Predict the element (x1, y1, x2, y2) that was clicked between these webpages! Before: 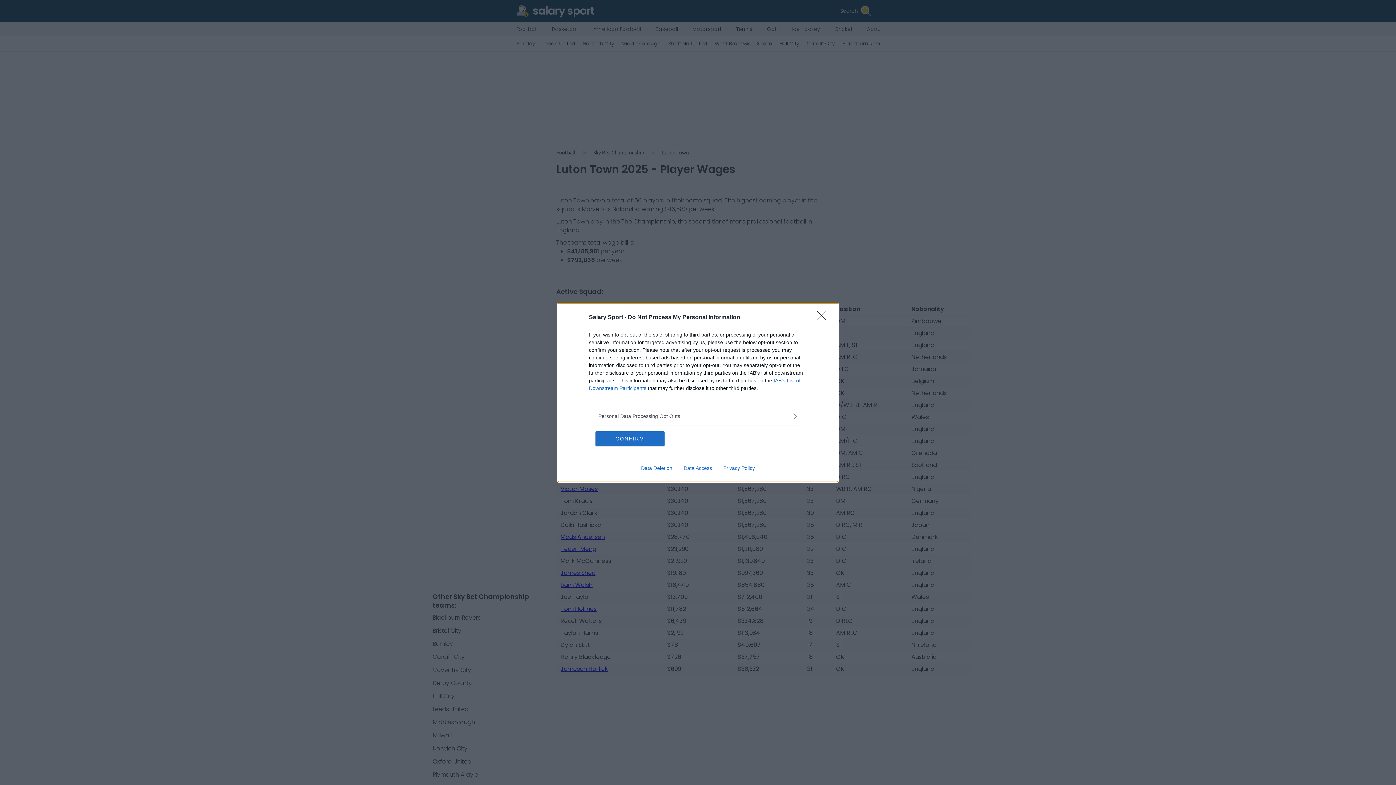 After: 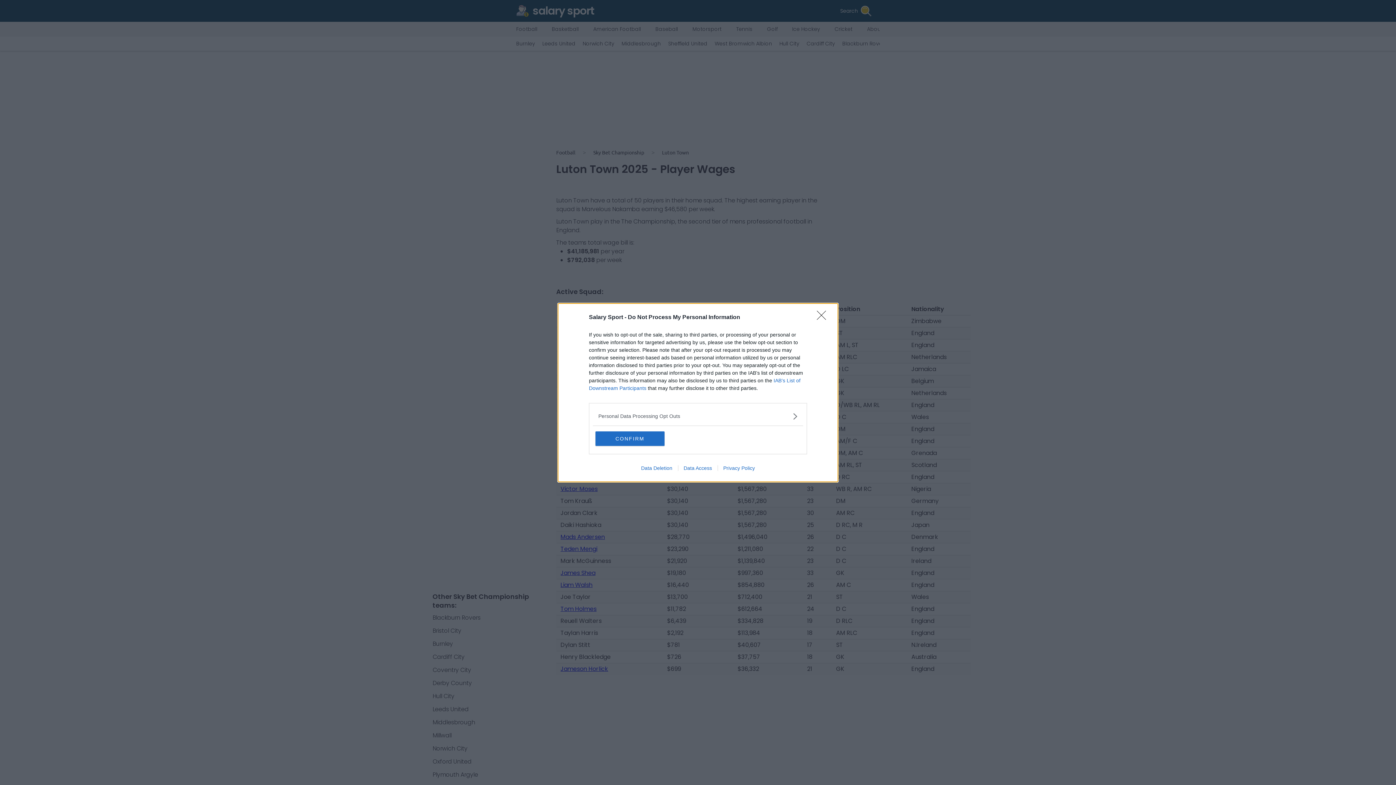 Action: bbox: (717, 465, 760, 471) label: Privacy Policy